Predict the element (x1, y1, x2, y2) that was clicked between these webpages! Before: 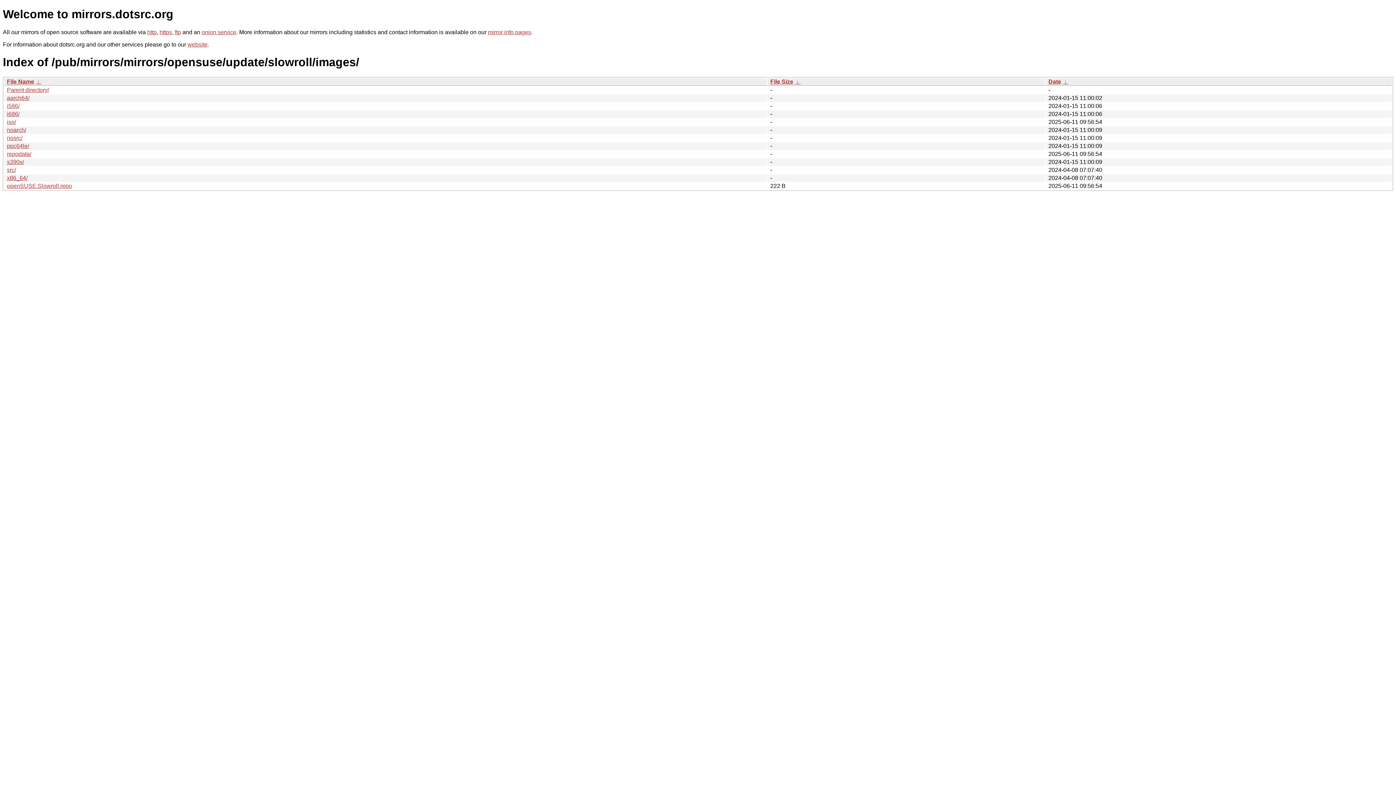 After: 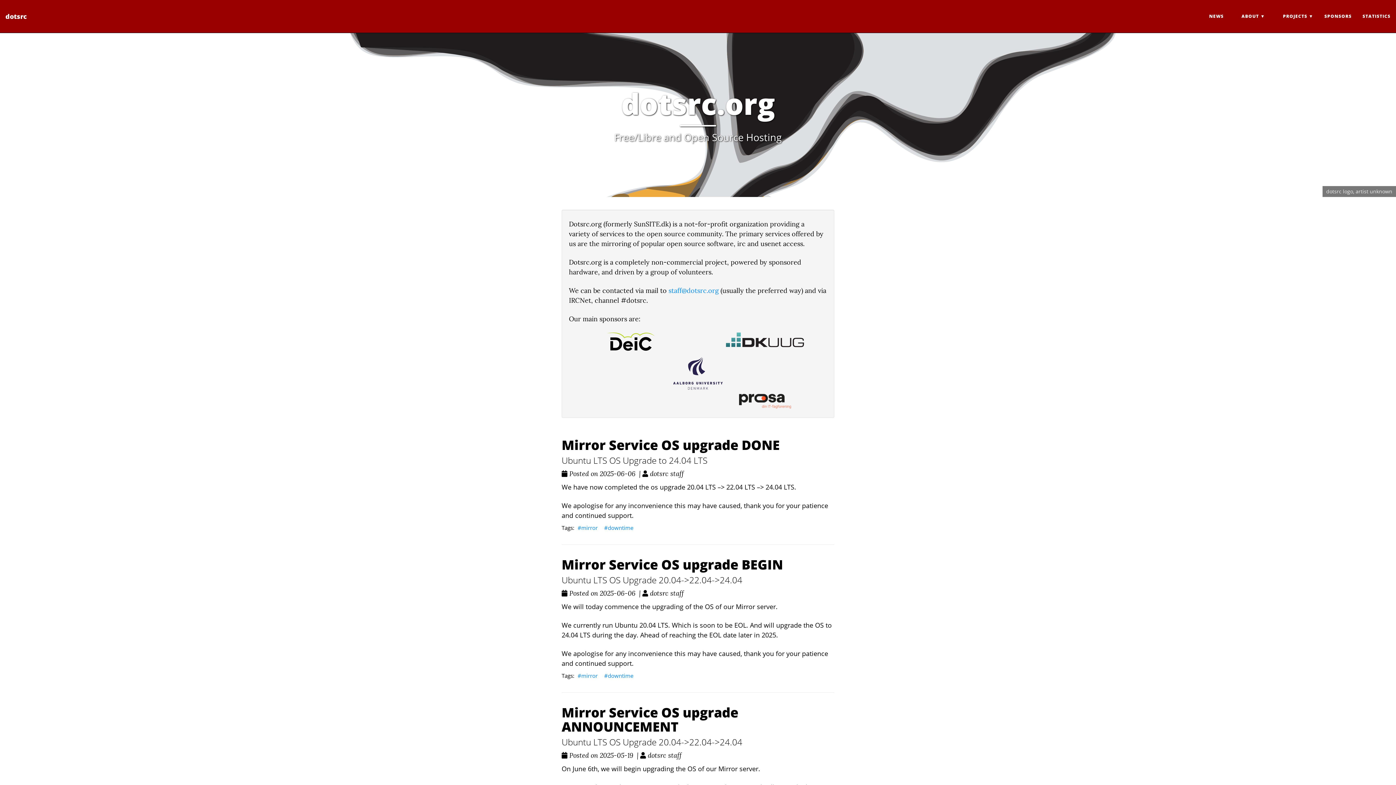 Action: bbox: (187, 41, 207, 47) label: website